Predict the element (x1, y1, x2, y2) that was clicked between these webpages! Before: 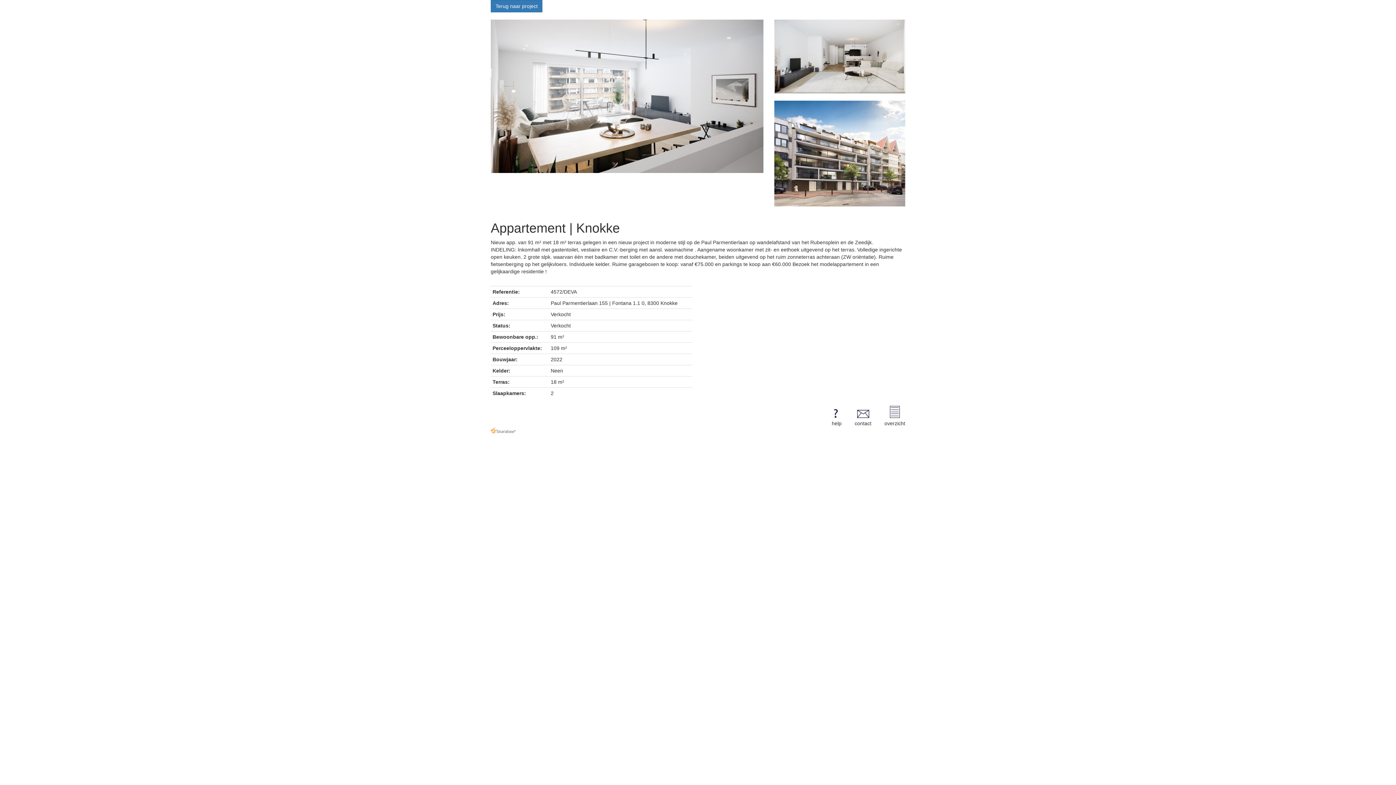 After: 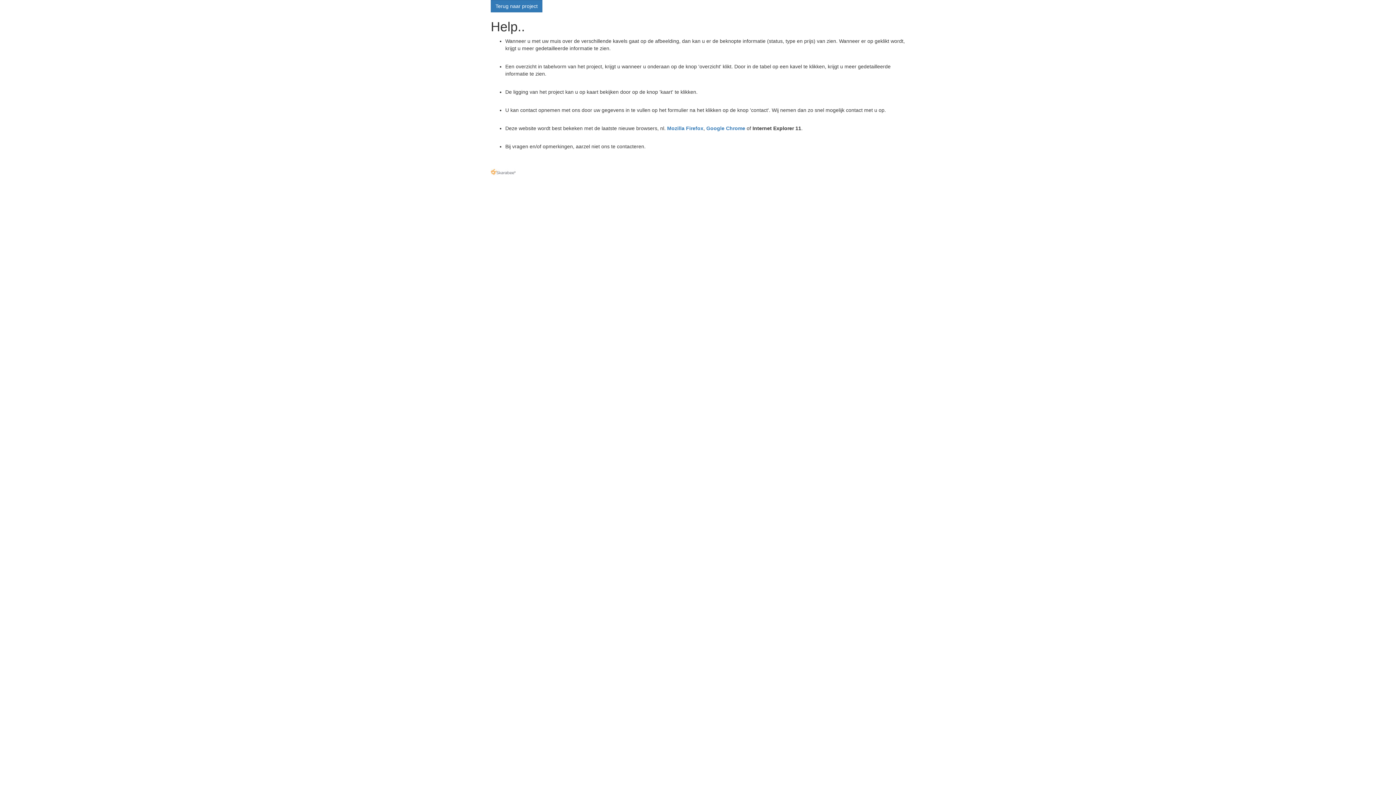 Action: label: help bbox: (829, 406, 841, 427)